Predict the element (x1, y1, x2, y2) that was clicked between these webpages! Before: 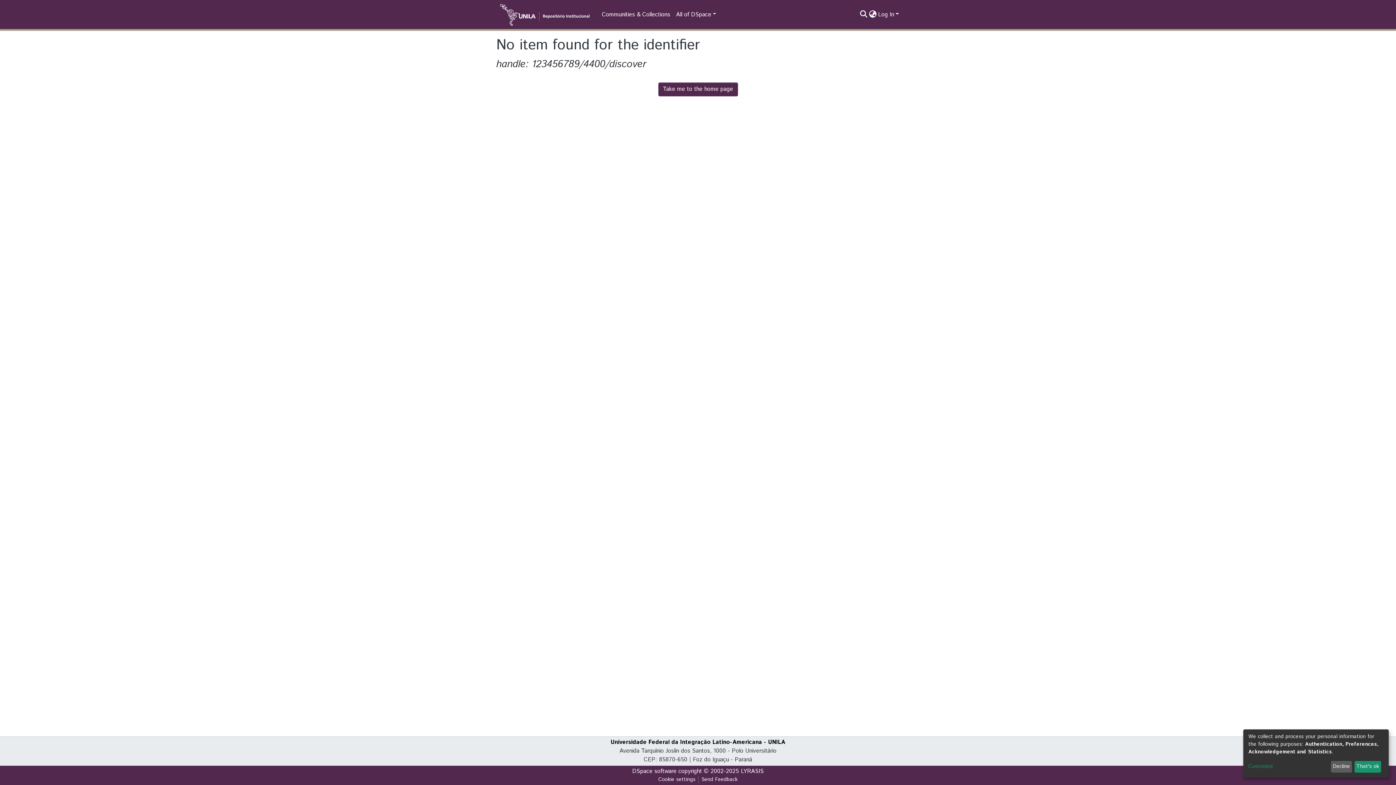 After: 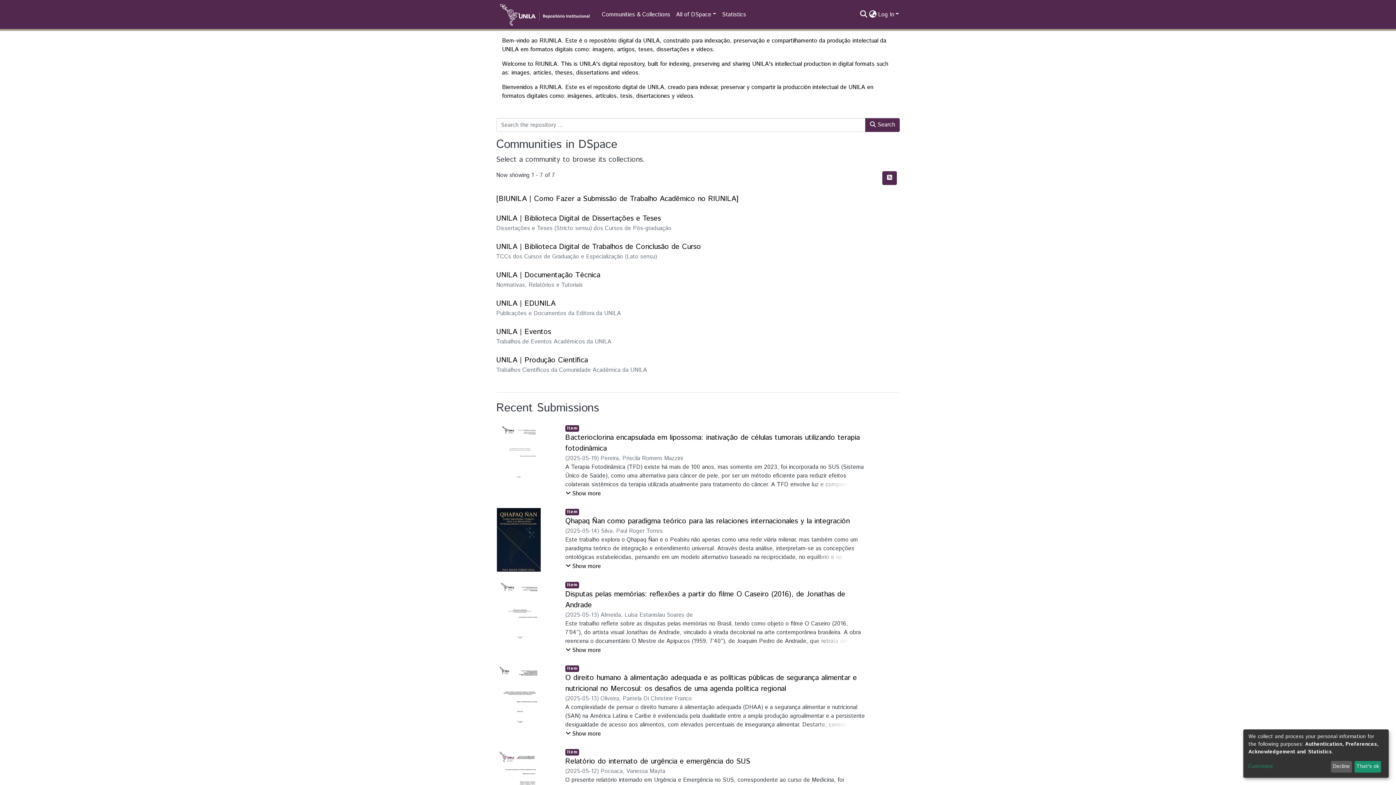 Action: label: Take me to the home page bbox: (658, 82, 738, 96)